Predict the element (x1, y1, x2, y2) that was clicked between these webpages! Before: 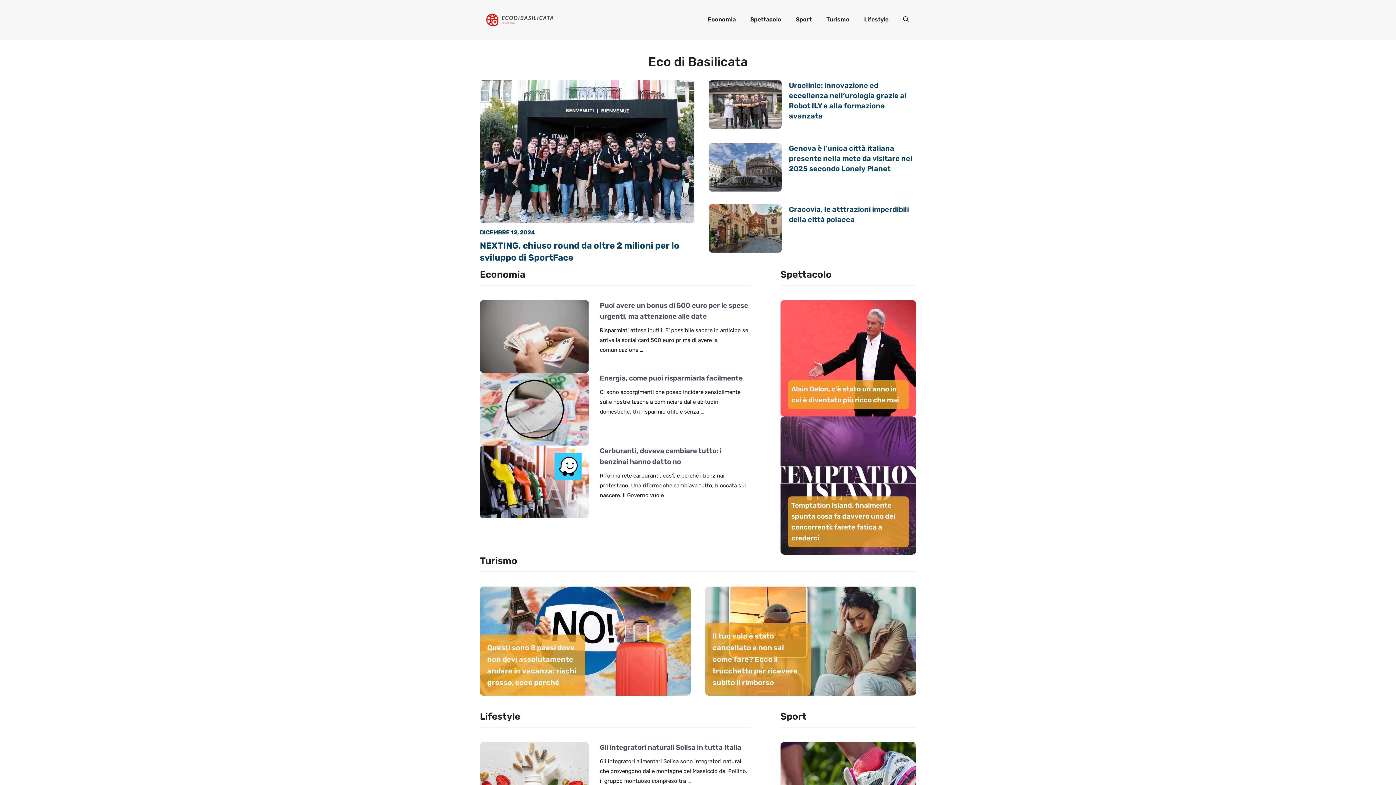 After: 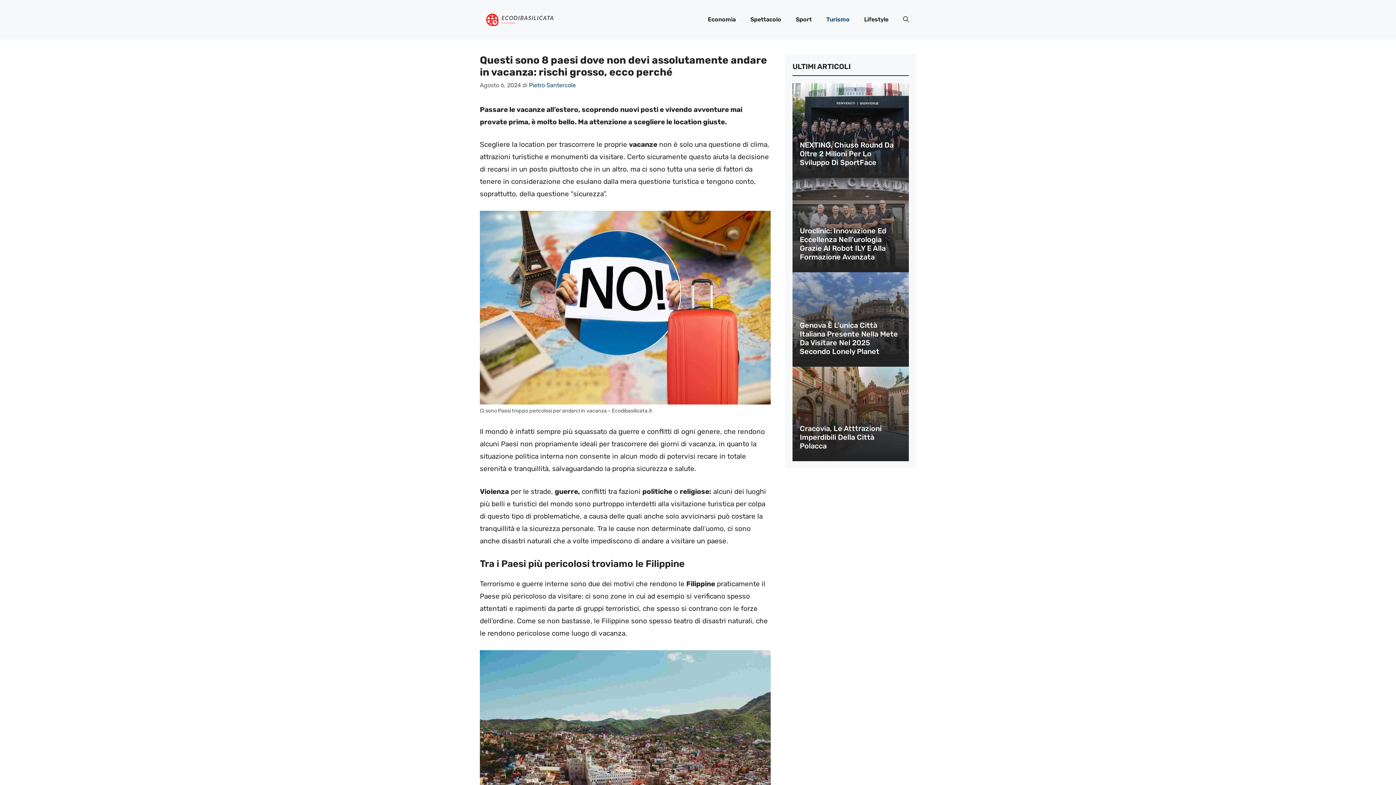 Action: bbox: (480, 586, 690, 695)